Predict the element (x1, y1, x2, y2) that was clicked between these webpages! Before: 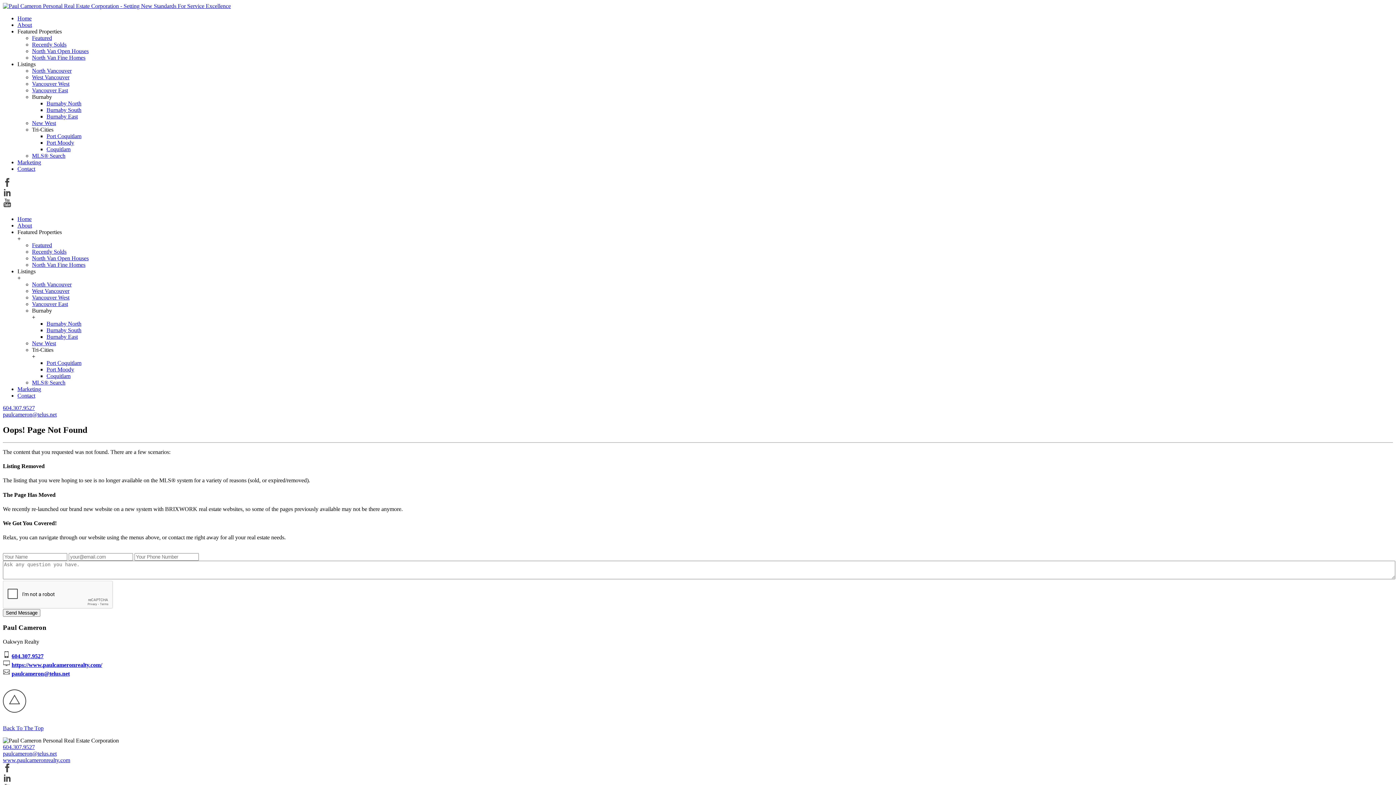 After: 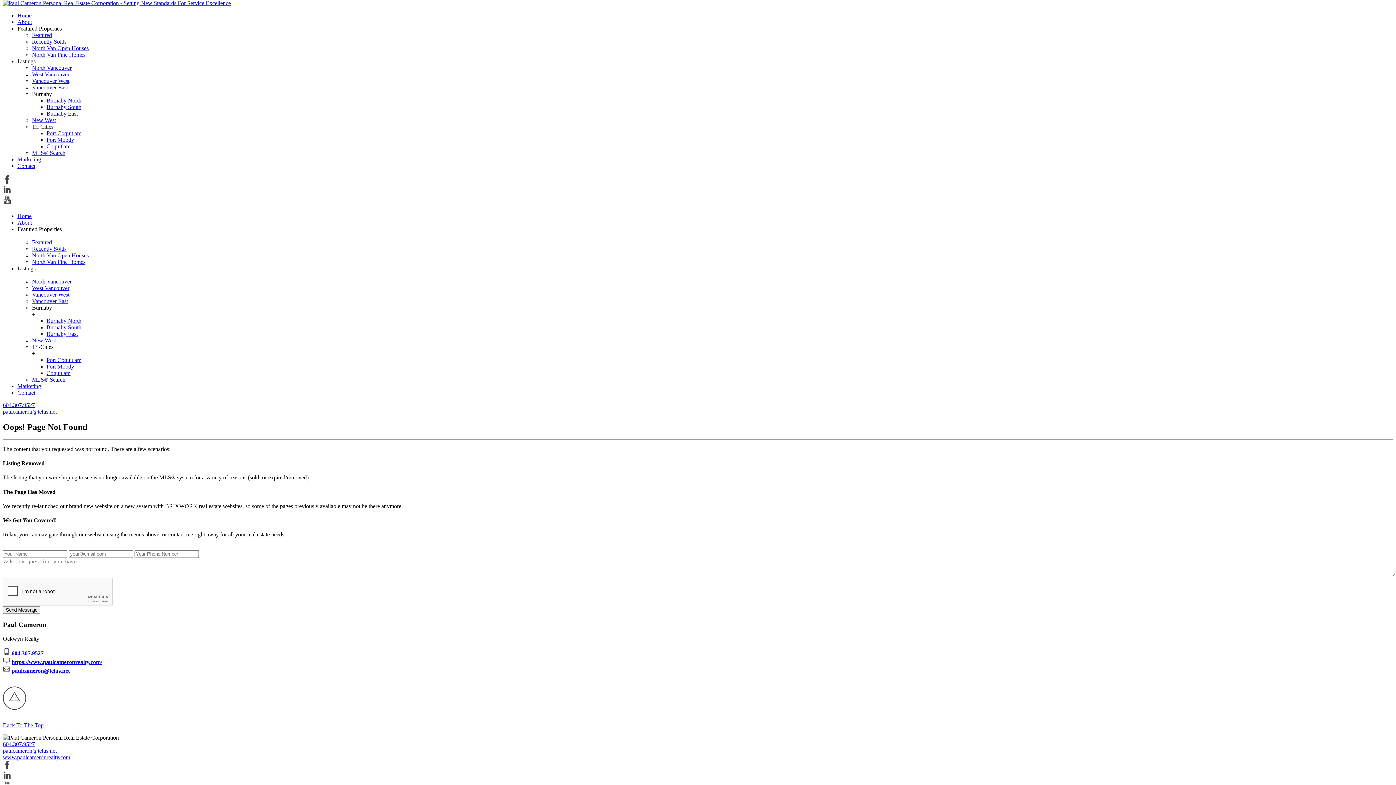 Action: label: Back To The Top bbox: (2, 725, 43, 731)